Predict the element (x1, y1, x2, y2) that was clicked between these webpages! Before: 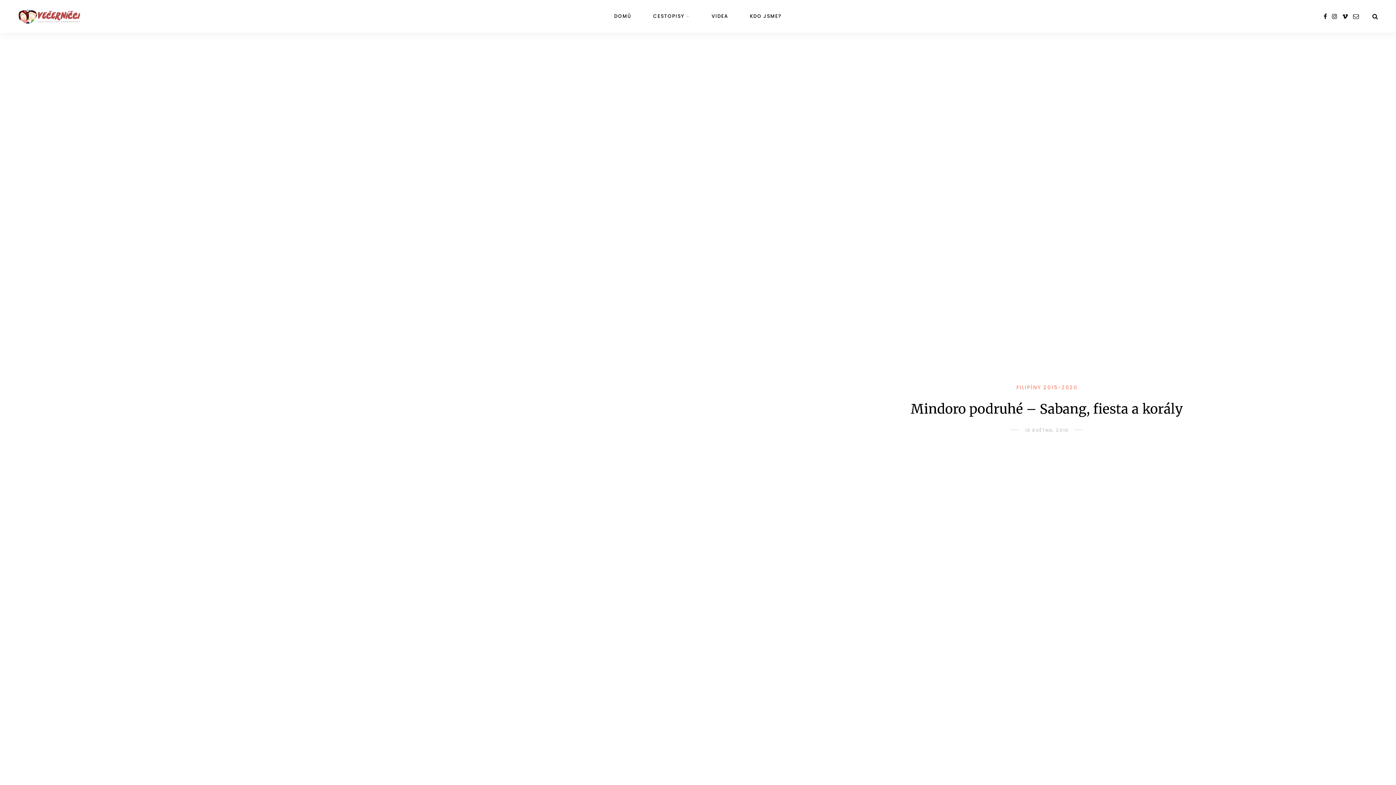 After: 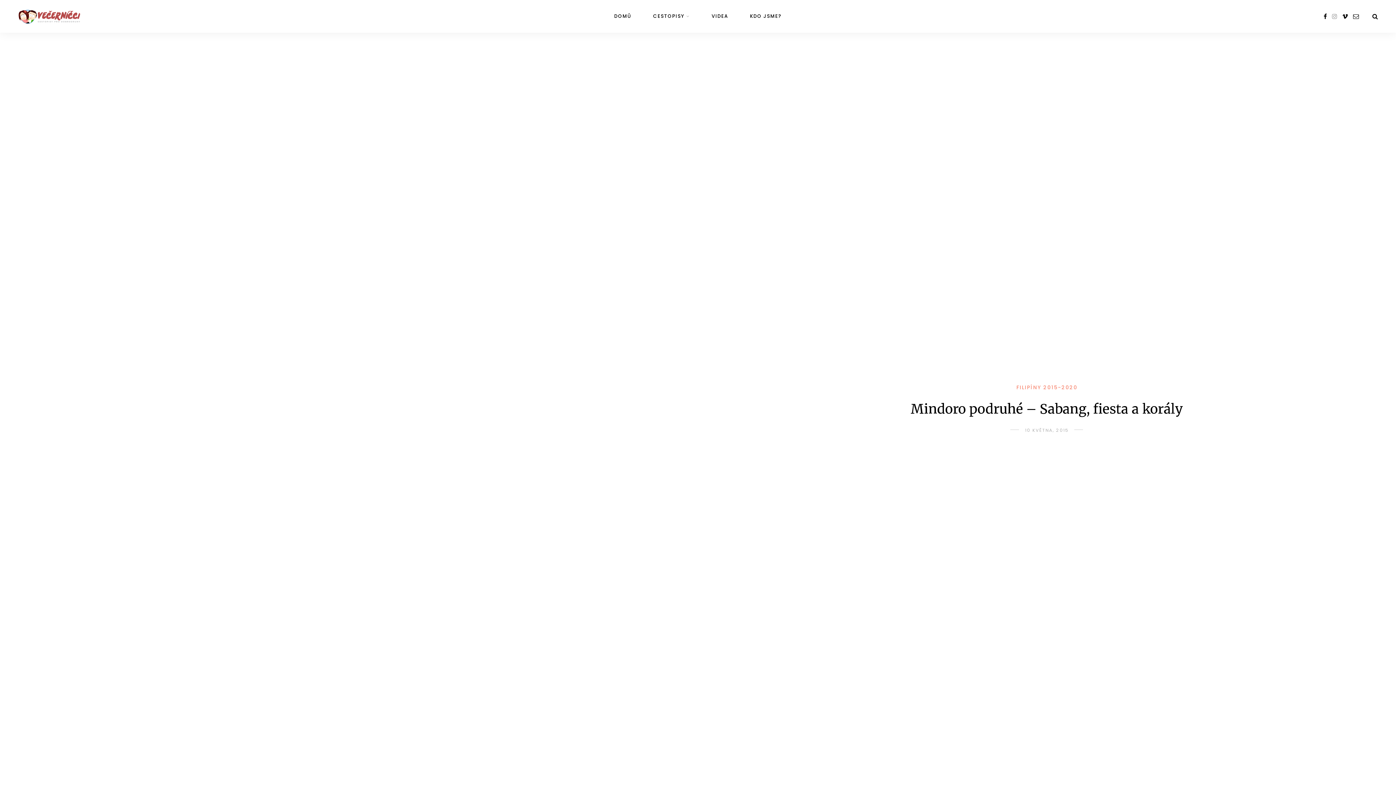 Action: bbox: (1332, 12, 1337, 20)